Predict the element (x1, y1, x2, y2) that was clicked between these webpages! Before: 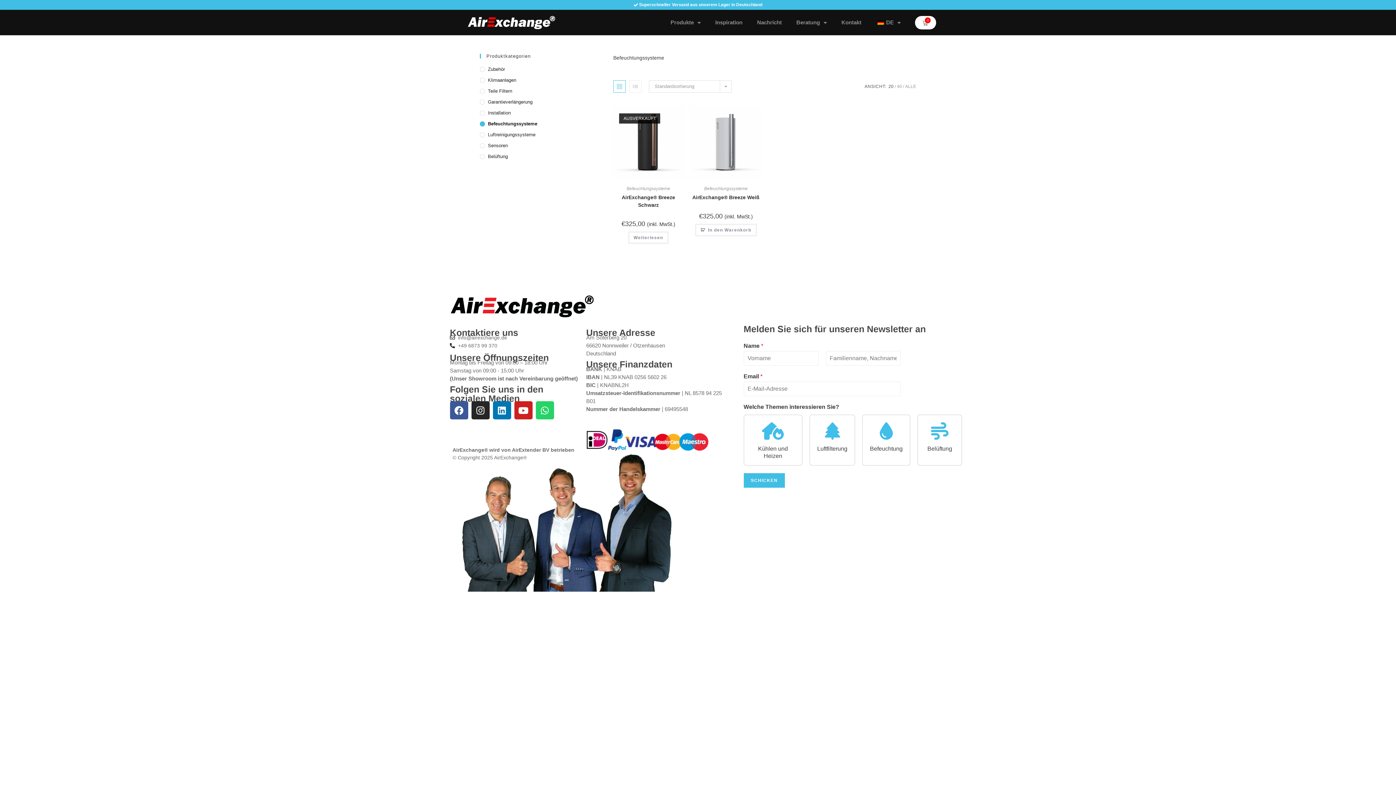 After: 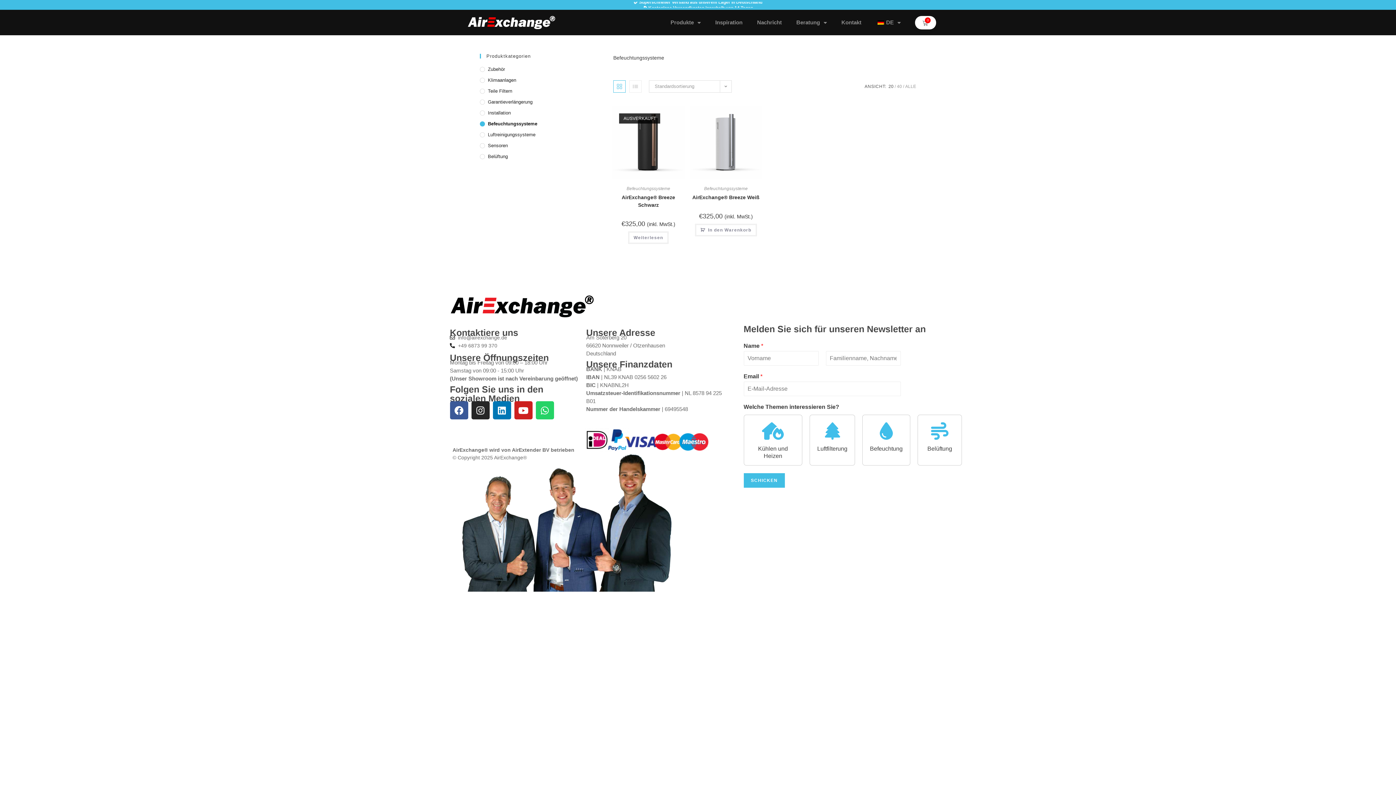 Action: bbox: (888, 84, 893, 89) label: 20